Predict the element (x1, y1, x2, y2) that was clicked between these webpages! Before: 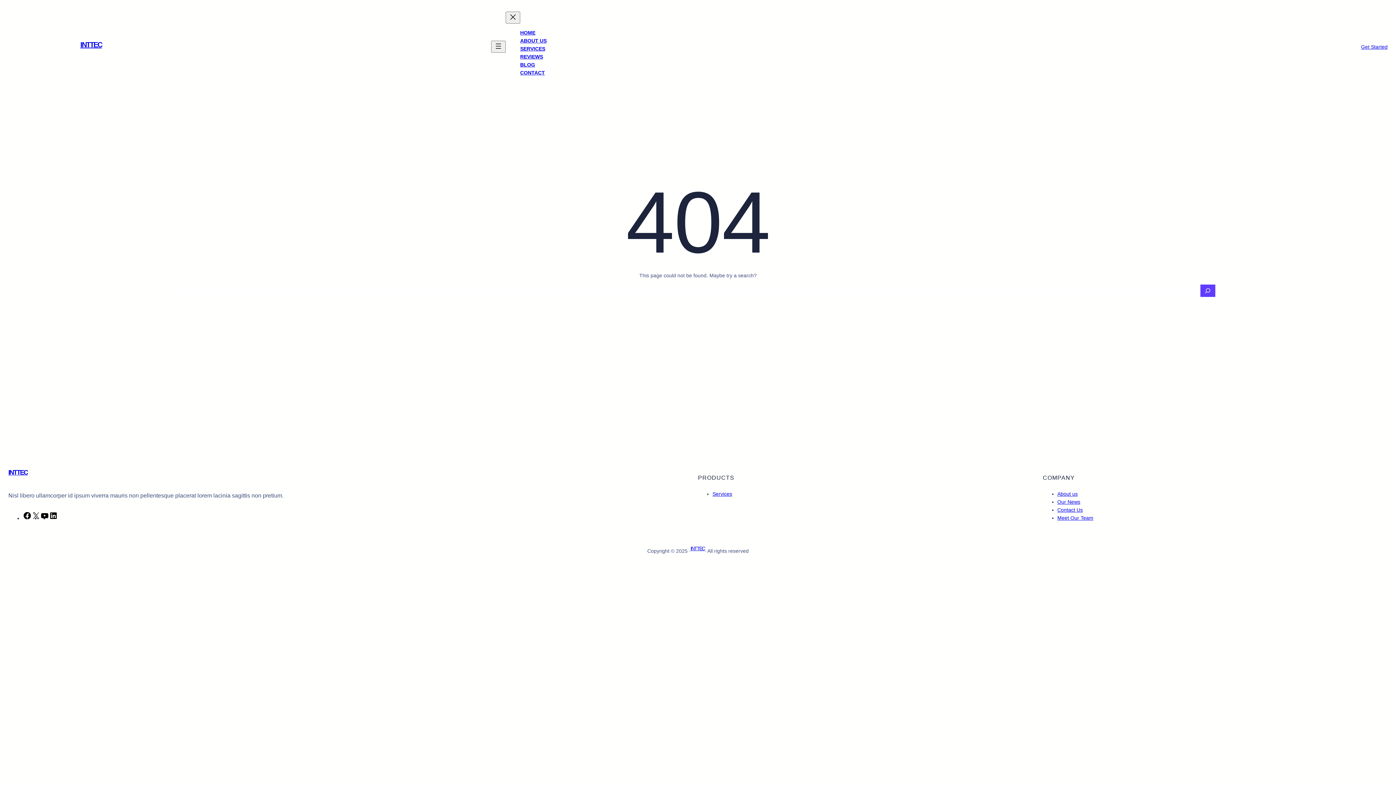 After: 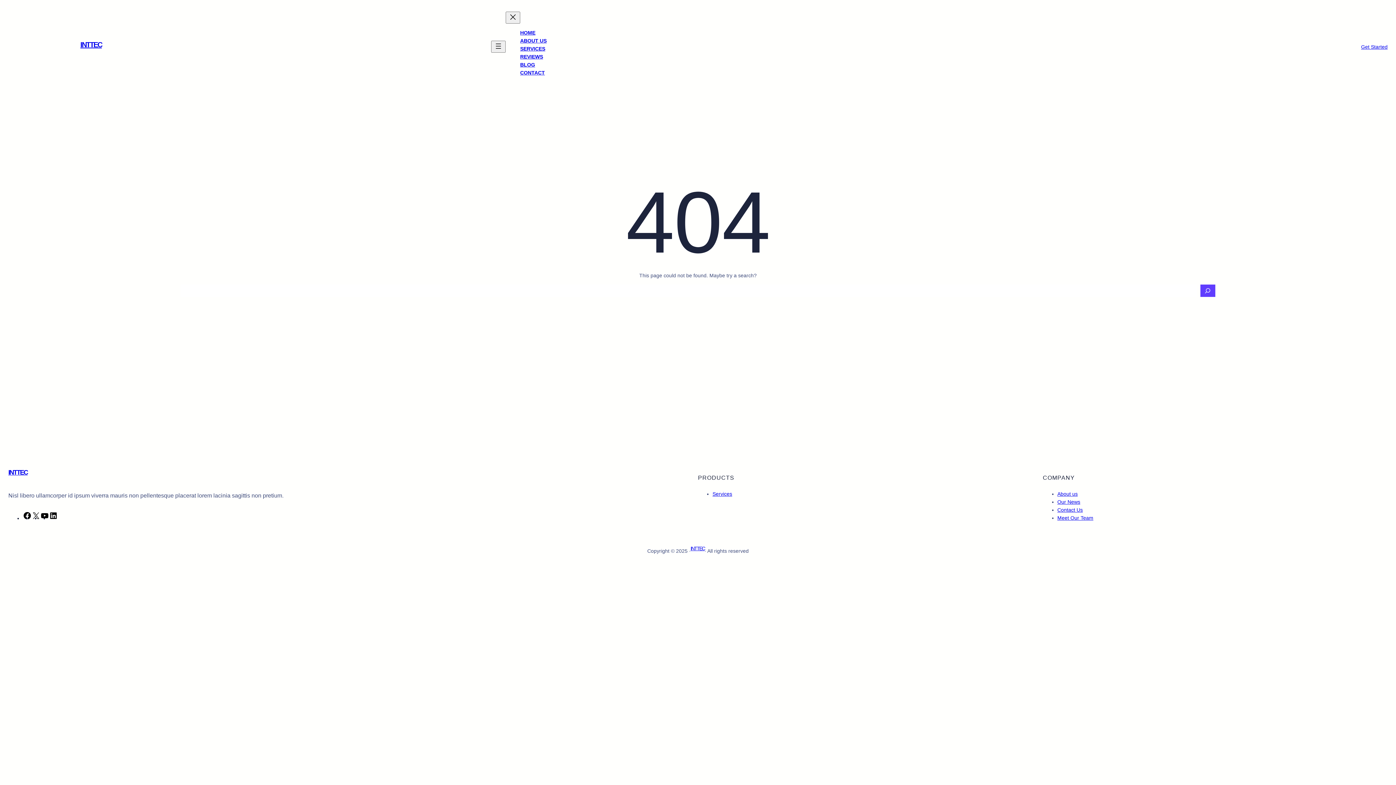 Action: bbox: (520, 69, 545, 75) label: CONTACT